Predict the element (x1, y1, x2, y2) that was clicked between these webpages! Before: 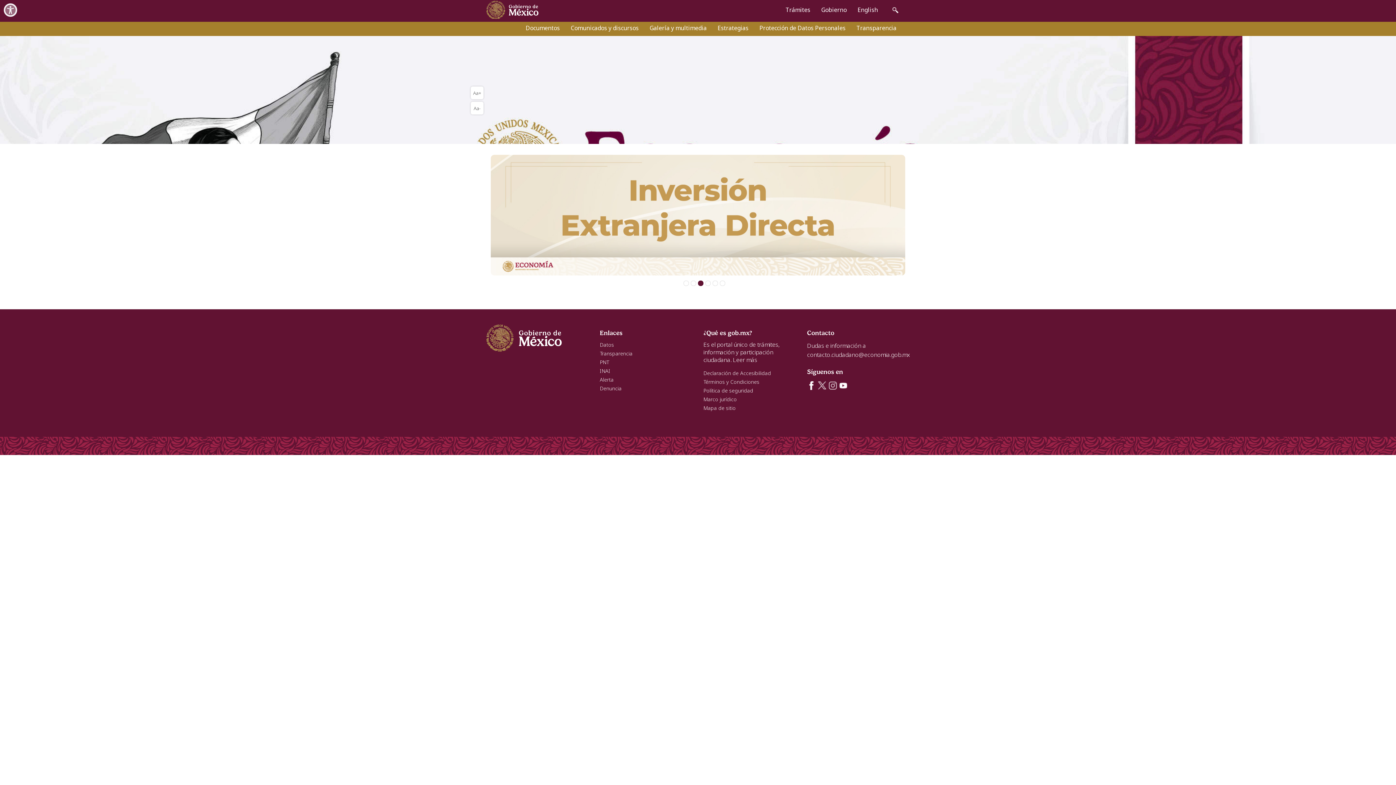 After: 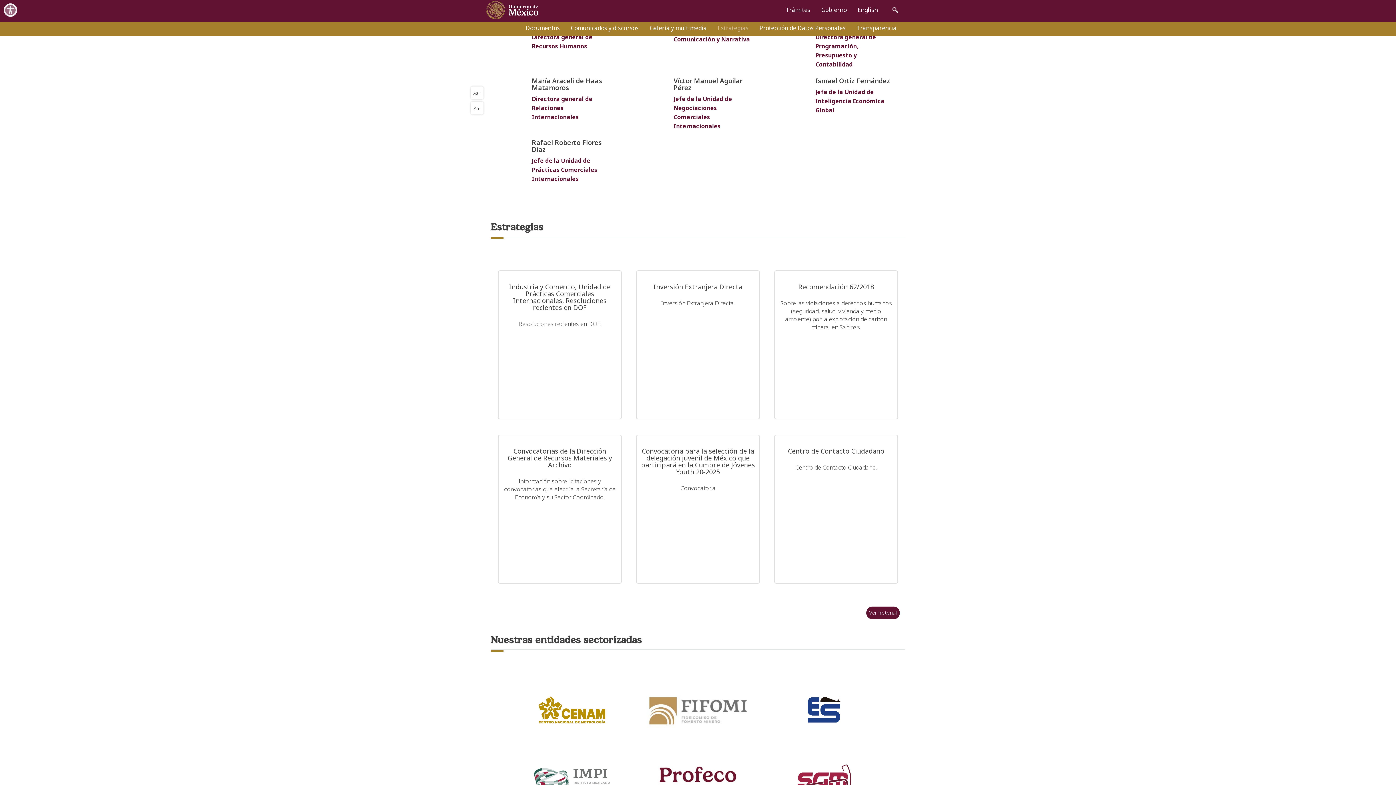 Action: bbox: (712, 19, 754, 36) label: Estrategias